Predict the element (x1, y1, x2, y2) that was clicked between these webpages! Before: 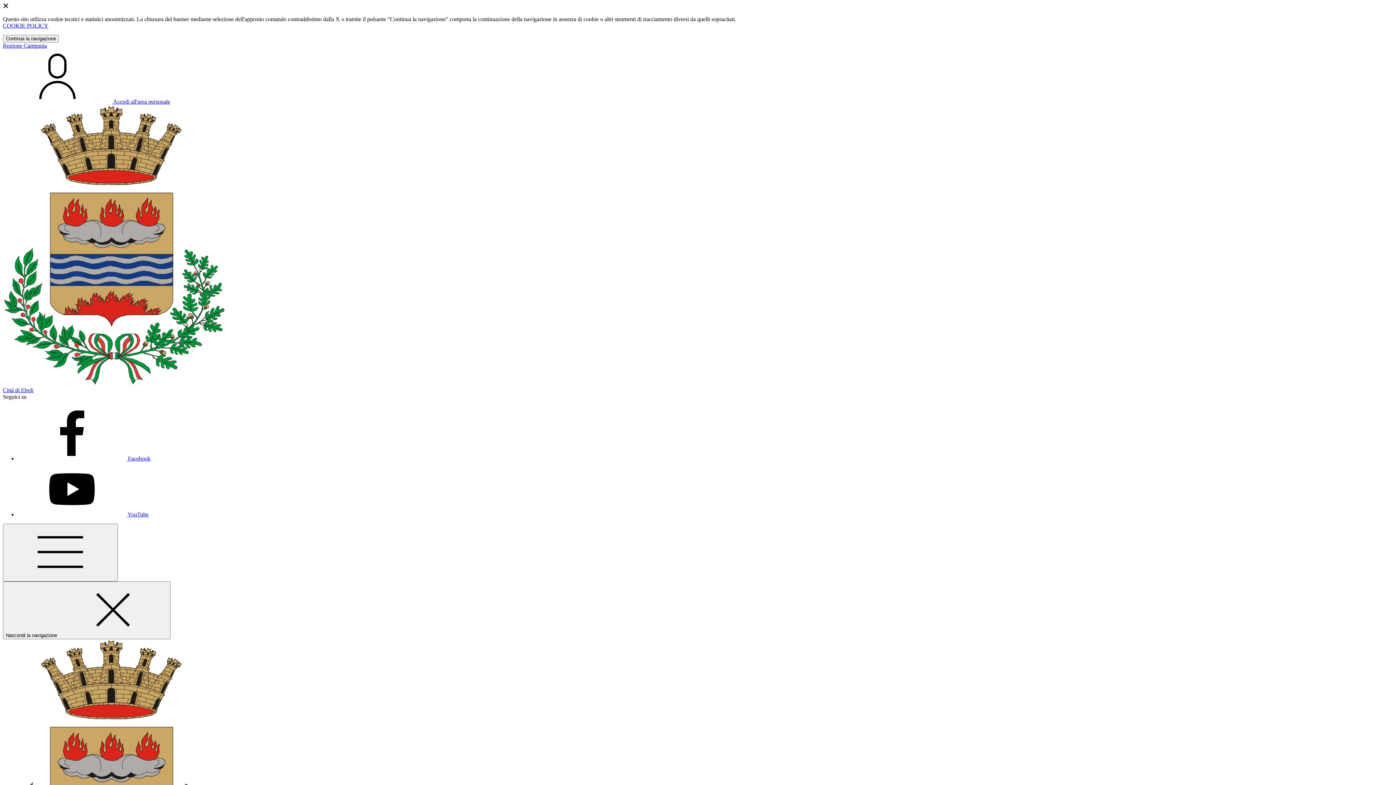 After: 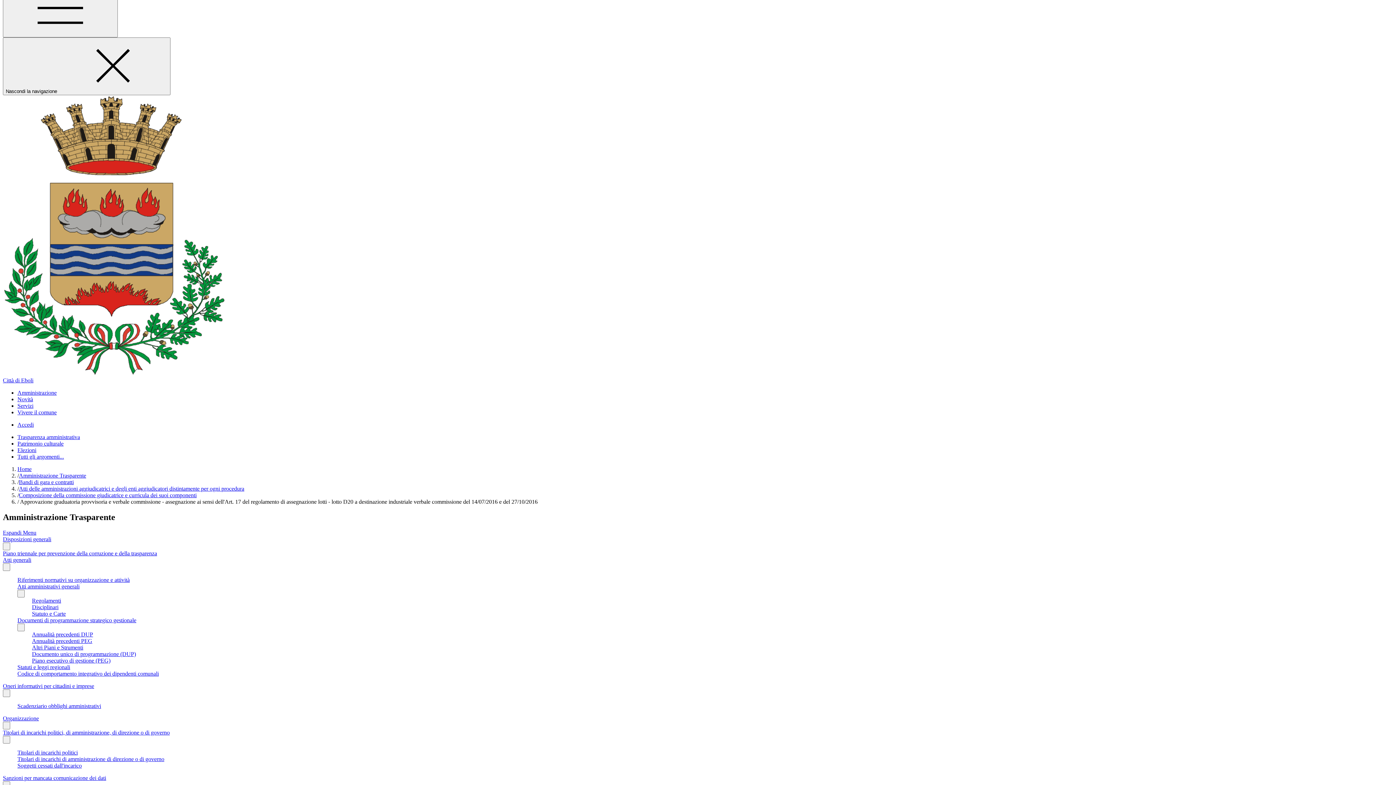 Action: label: Mostra/Nascondi la navigazione bbox: (2, 524, 117, 581)